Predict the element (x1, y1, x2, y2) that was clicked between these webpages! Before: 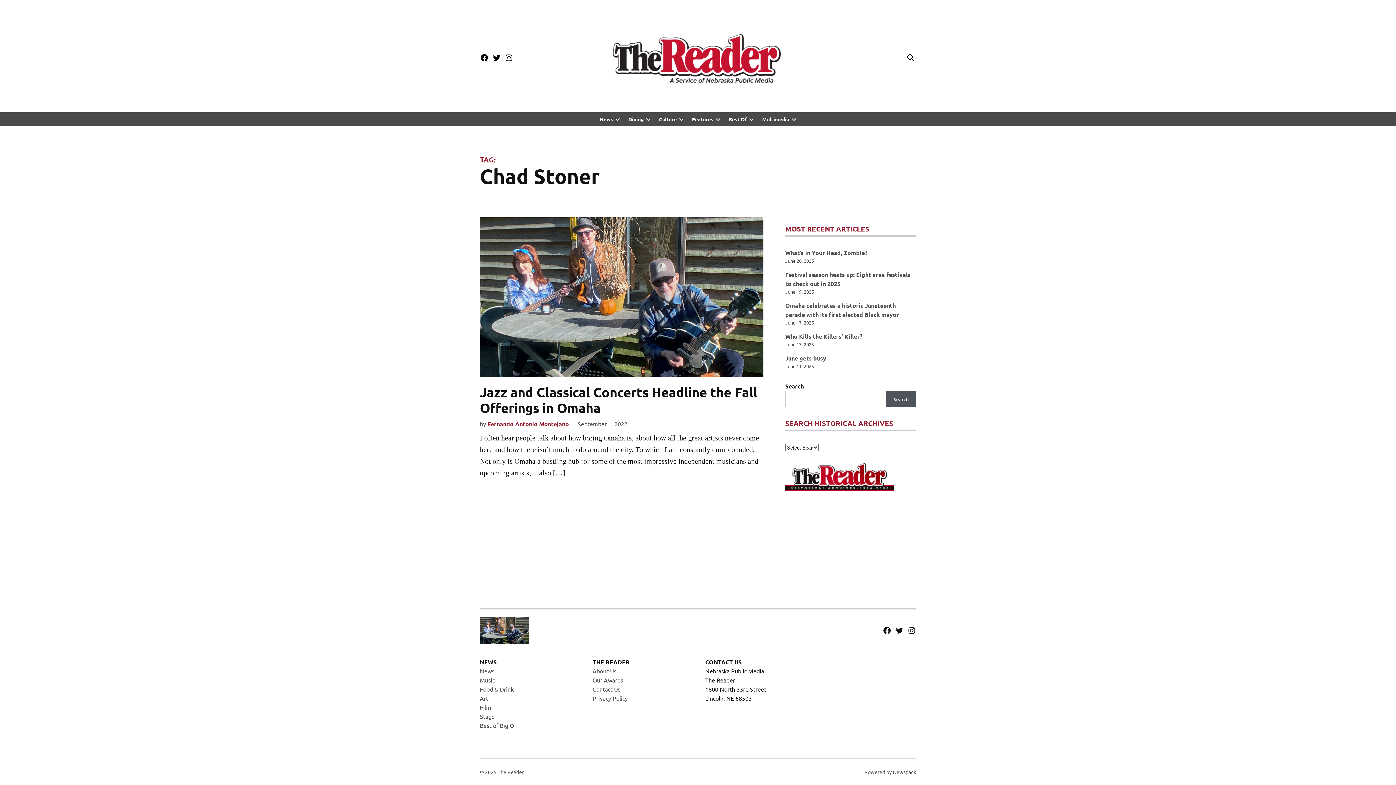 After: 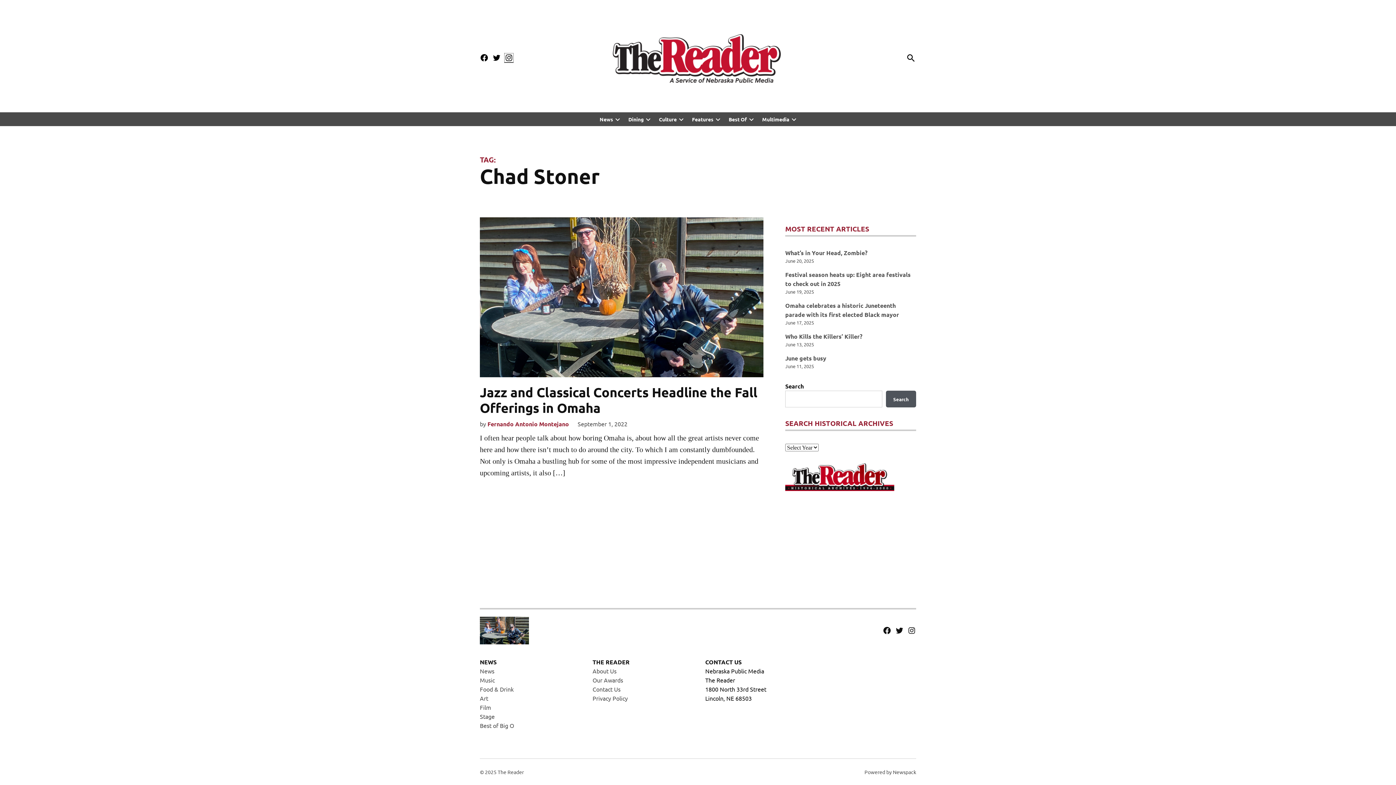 Action: label: Instagram bbox: (504, 53, 513, 62)